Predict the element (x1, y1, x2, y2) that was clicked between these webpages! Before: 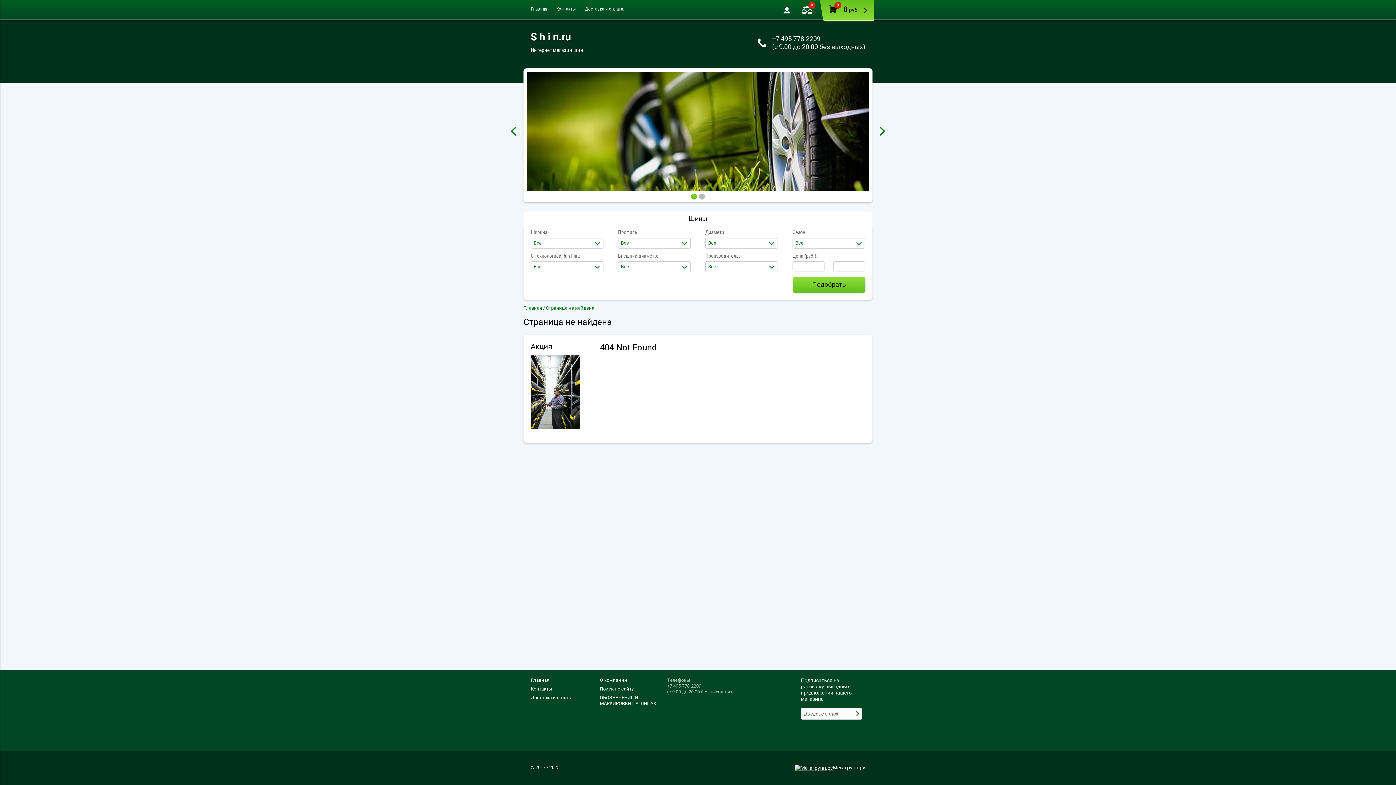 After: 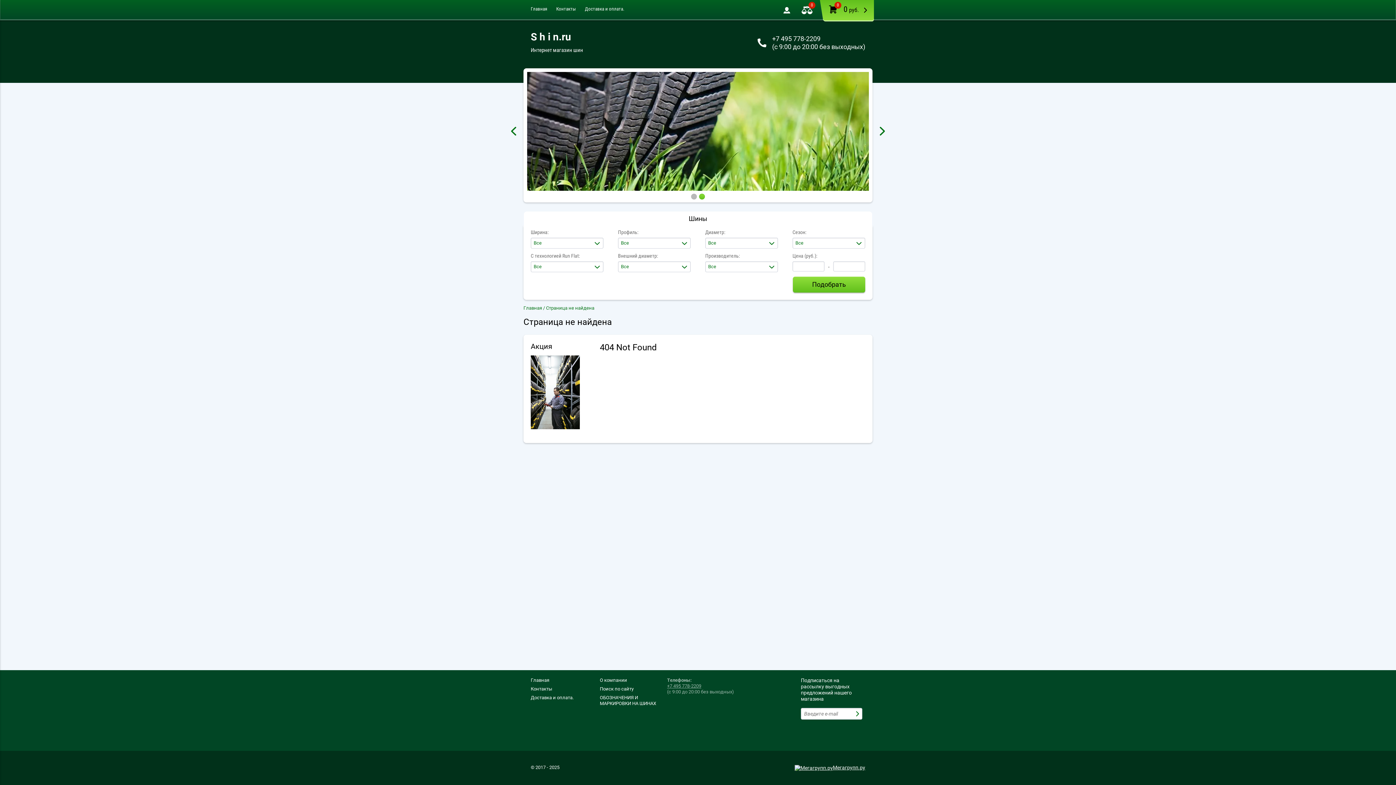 Action: label: +7 495 778-2209 bbox: (667, 683, 701, 689)